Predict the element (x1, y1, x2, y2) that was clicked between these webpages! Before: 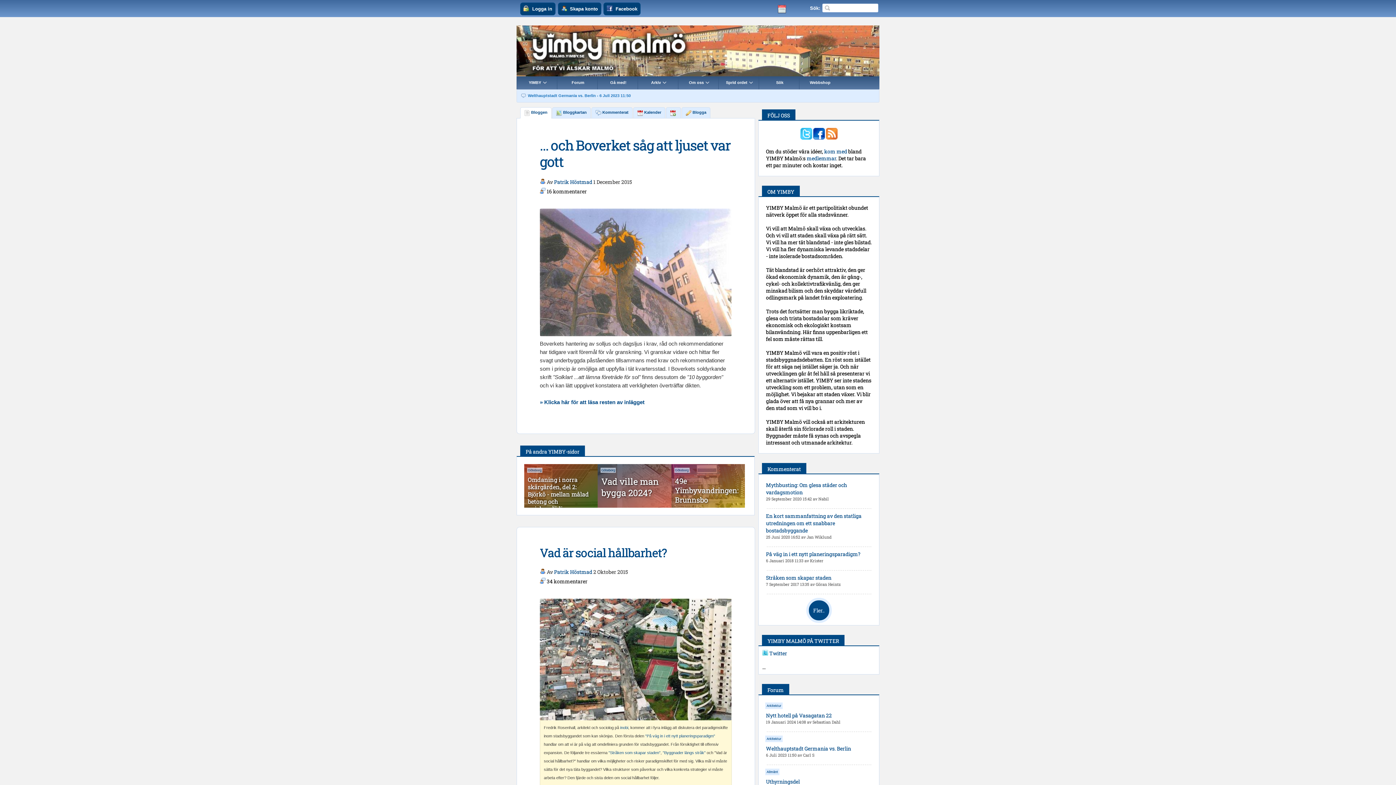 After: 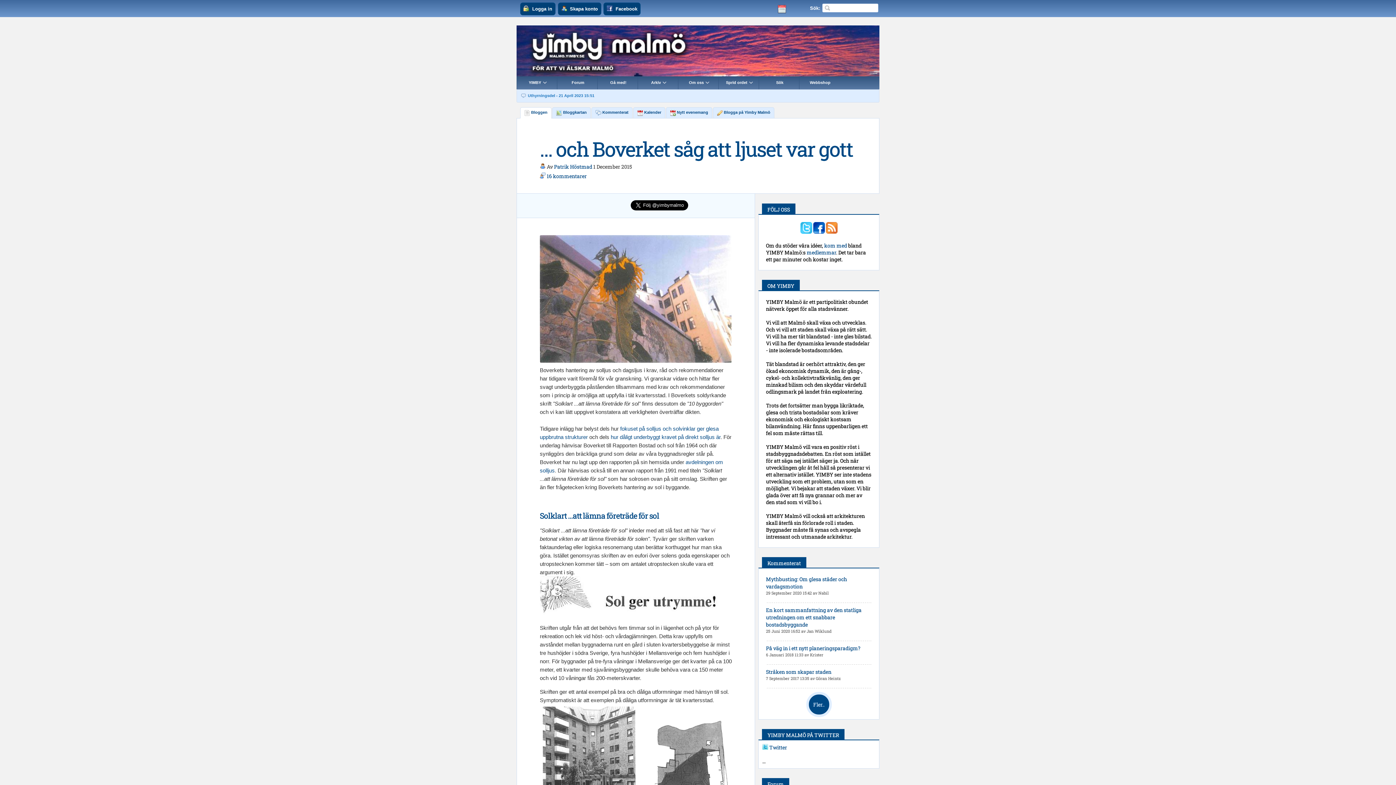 Action: bbox: (540, 134, 732, 171) label: ... och Boverket såg att ljuset var gott